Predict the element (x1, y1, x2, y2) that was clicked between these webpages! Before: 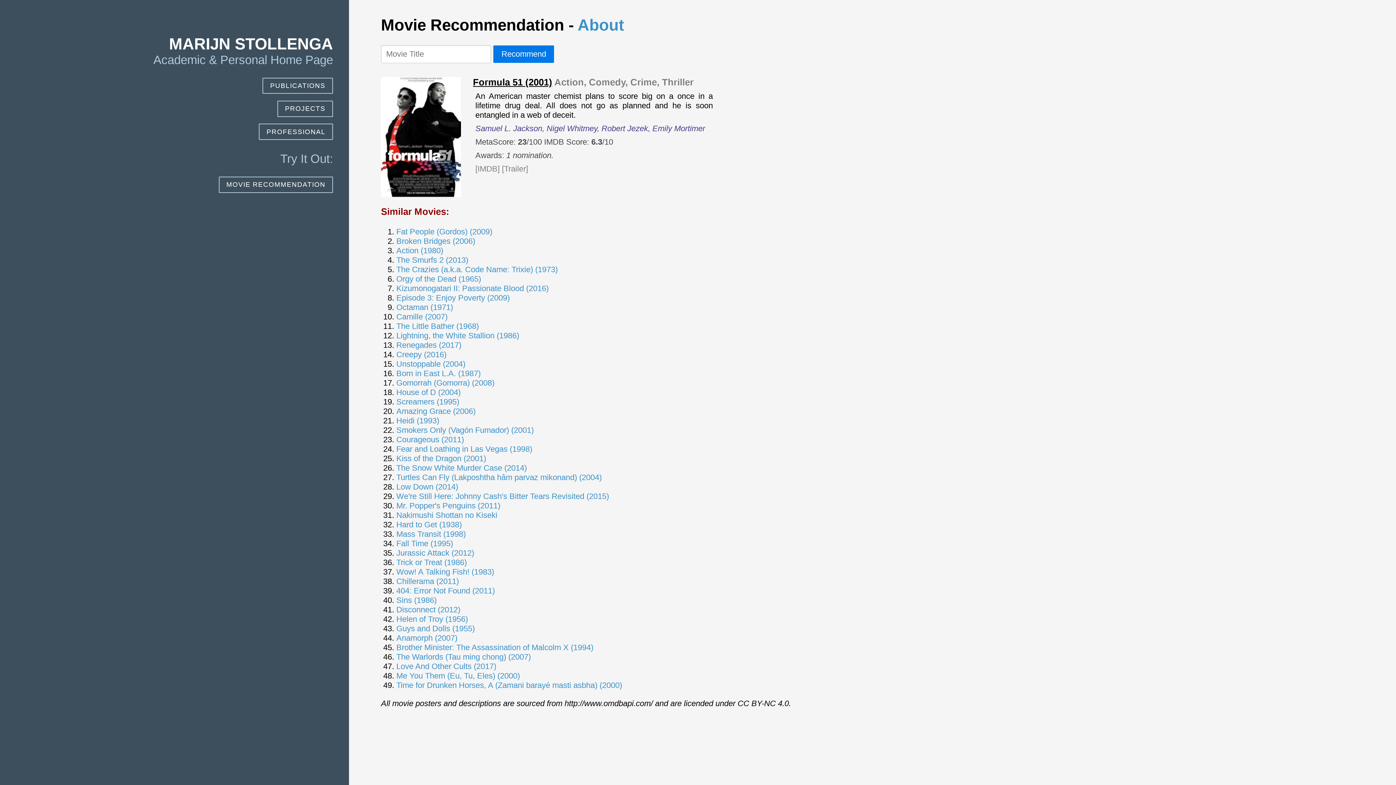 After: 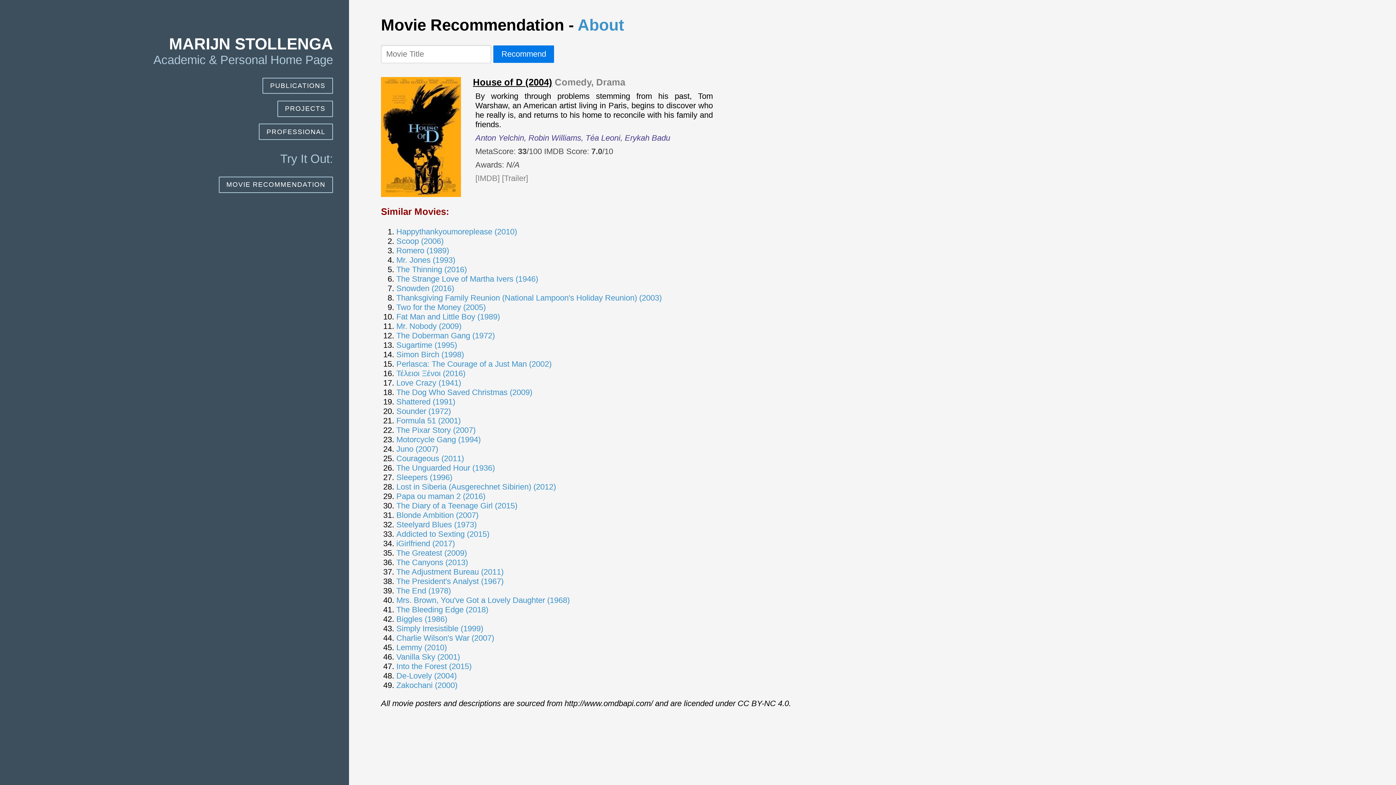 Action: bbox: (396, 387, 460, 397) label: House of D (2004)